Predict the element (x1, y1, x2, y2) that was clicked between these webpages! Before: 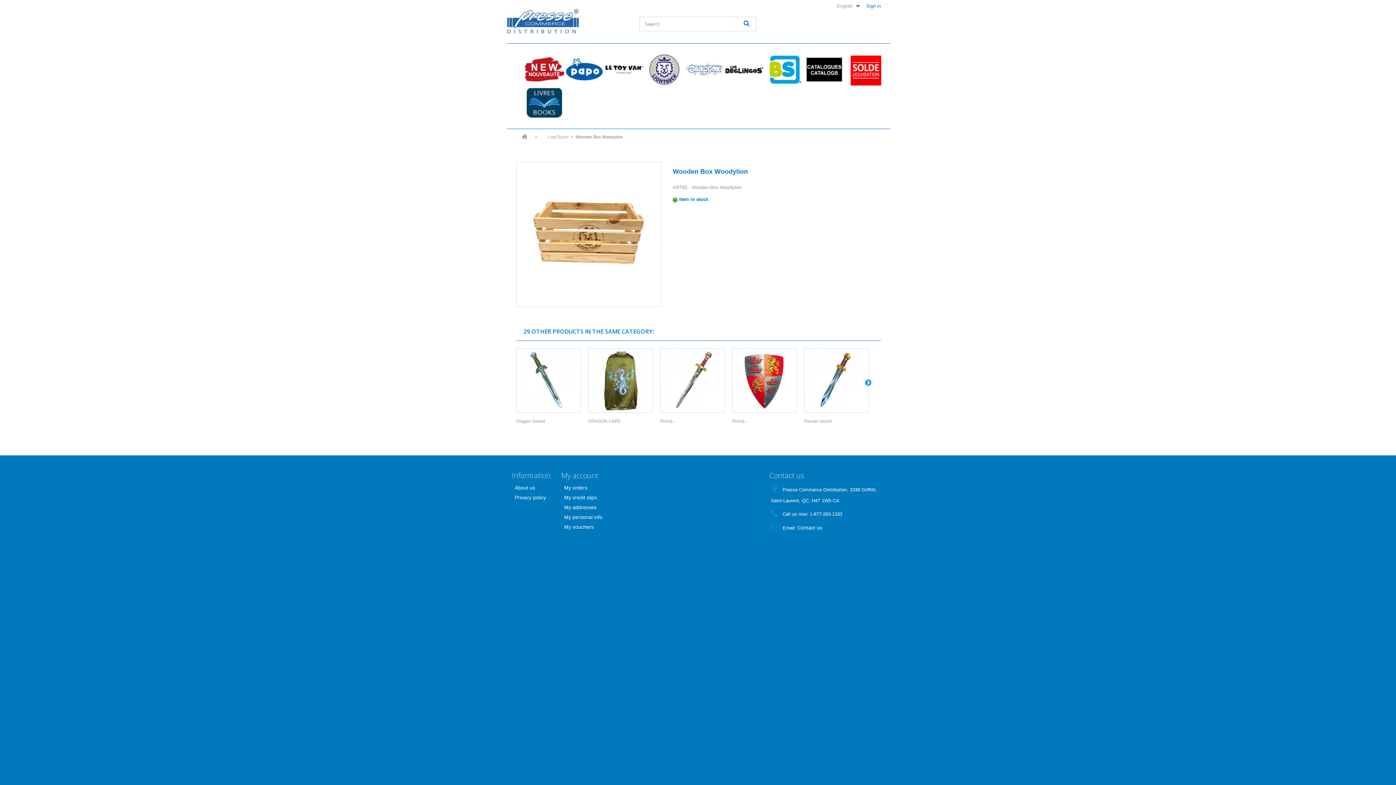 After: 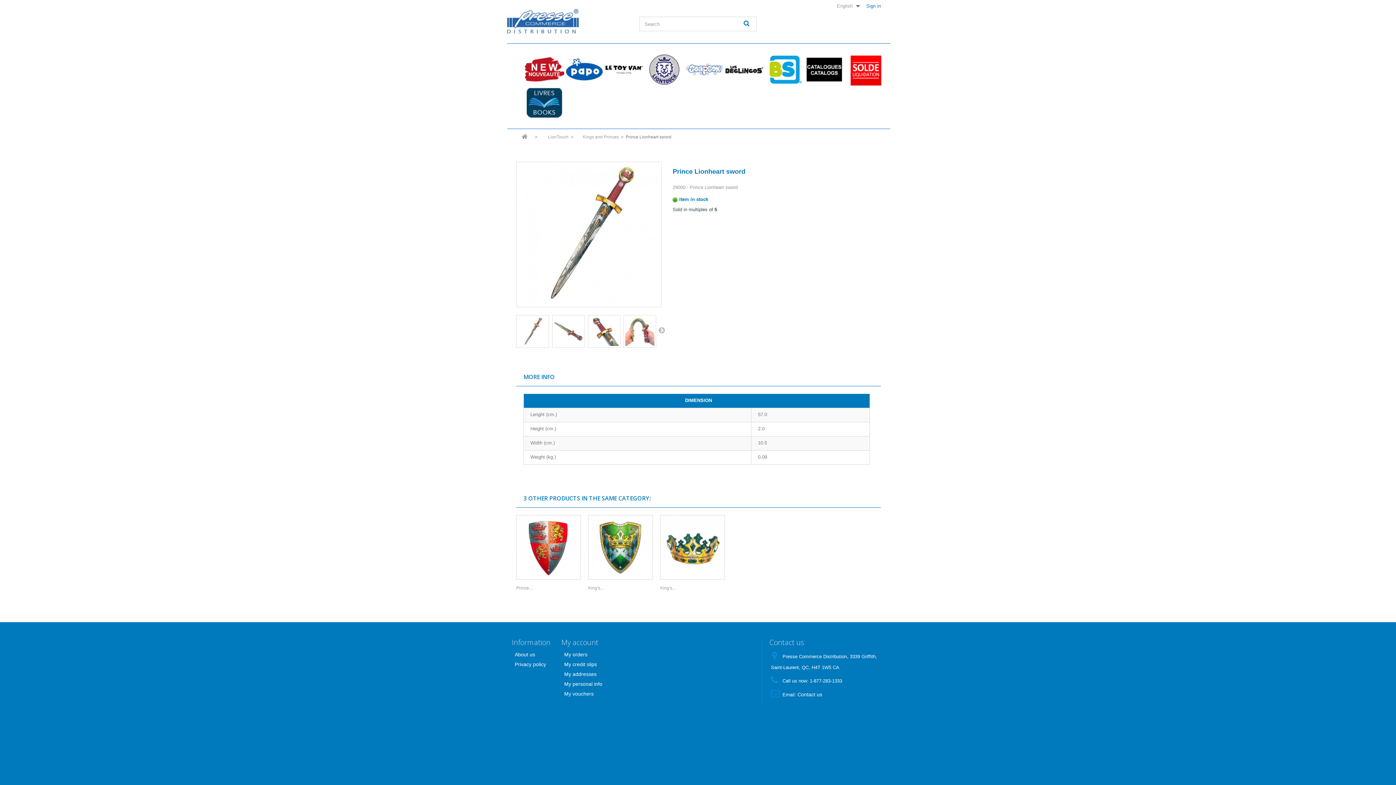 Action: bbox: (660, 348, 725, 413)